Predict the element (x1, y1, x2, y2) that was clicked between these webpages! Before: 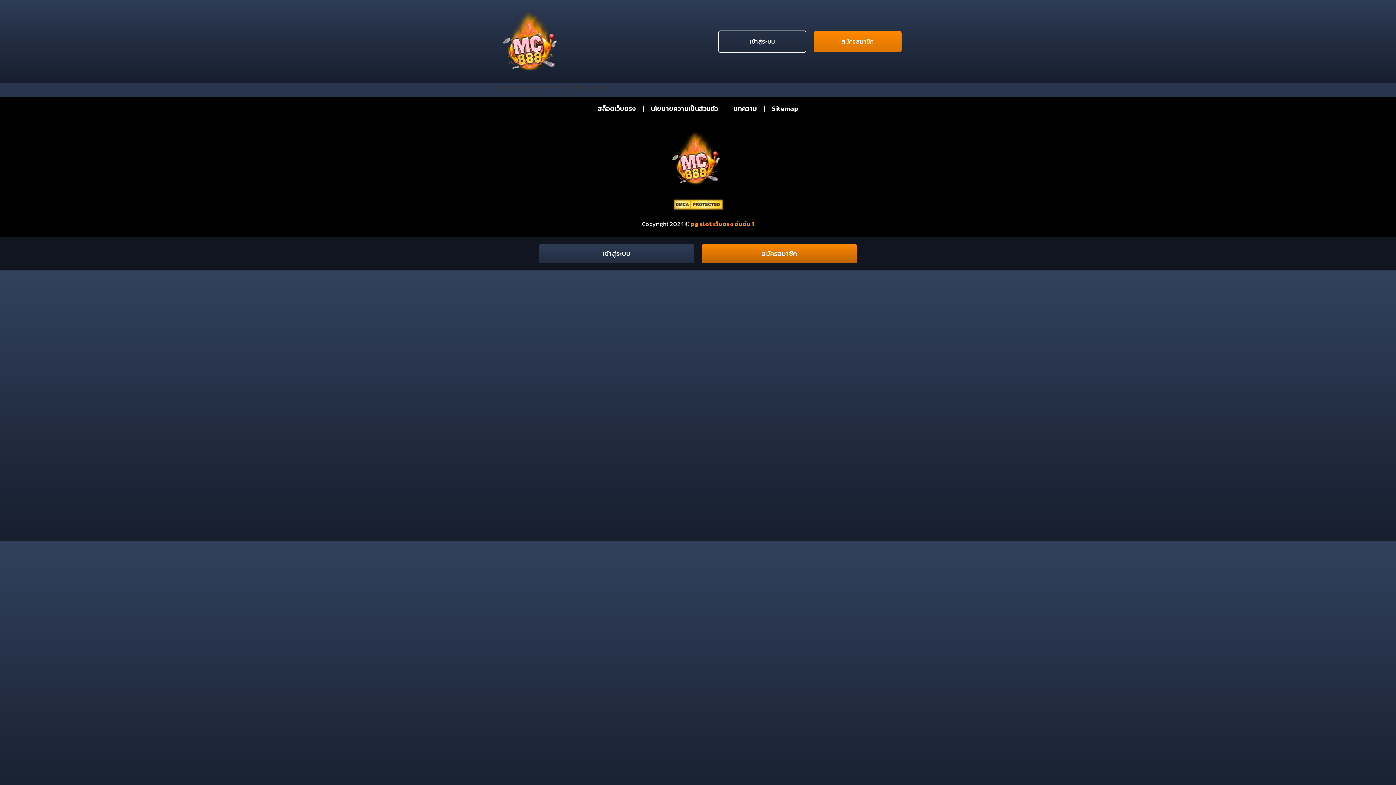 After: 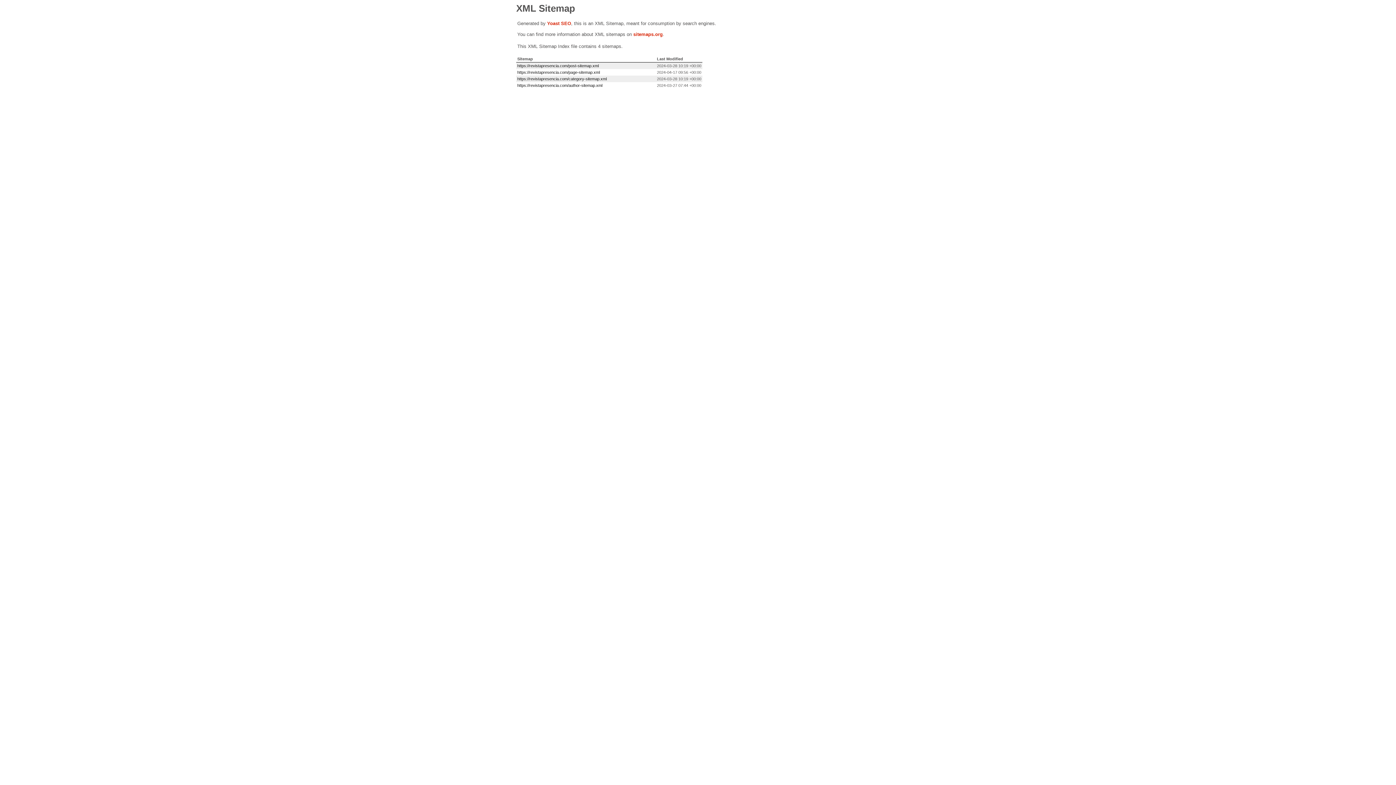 Action: bbox: (764, 100, 805, 117) label: Sitemap